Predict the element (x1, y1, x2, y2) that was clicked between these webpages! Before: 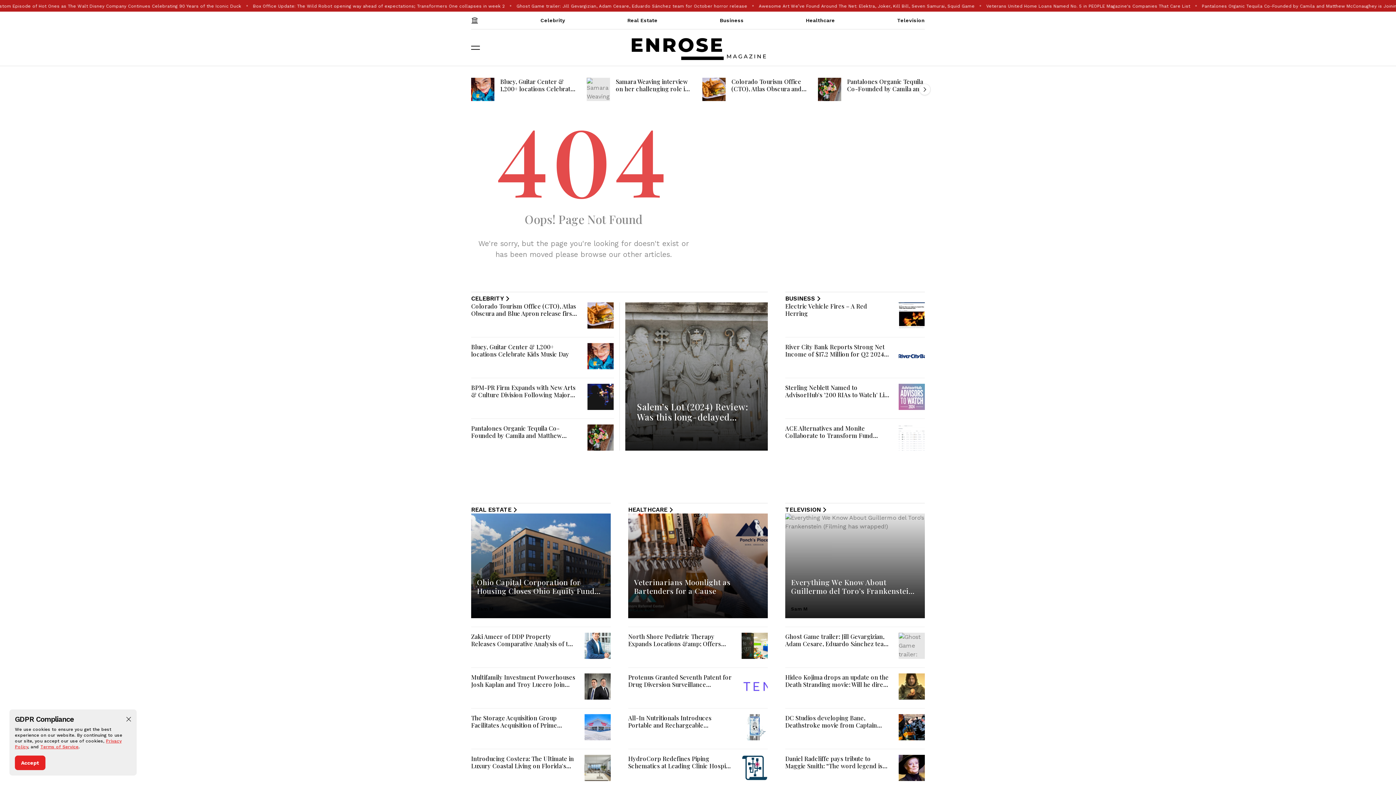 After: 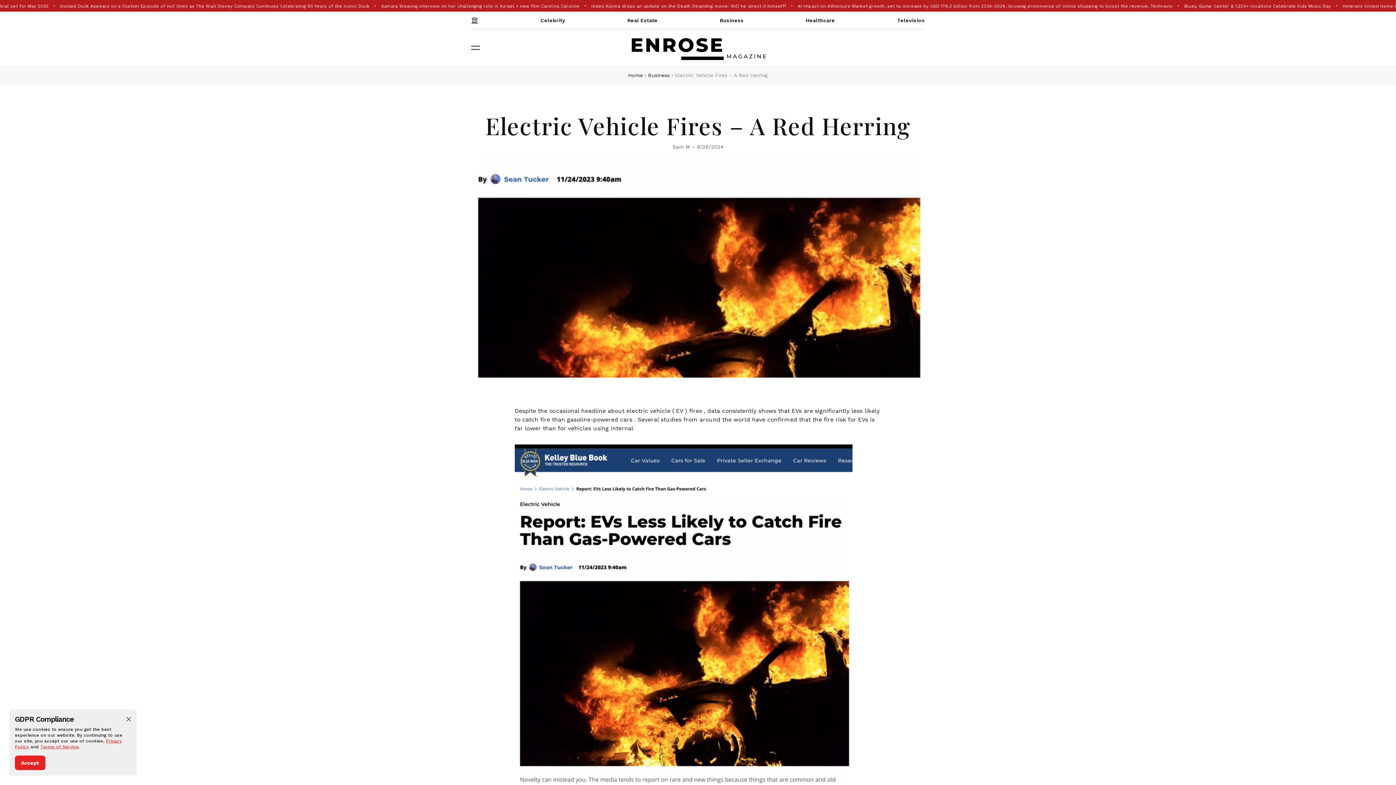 Action: label: Electric Vehicle Fires – A Red Herring bbox: (785, 302, 867, 317)